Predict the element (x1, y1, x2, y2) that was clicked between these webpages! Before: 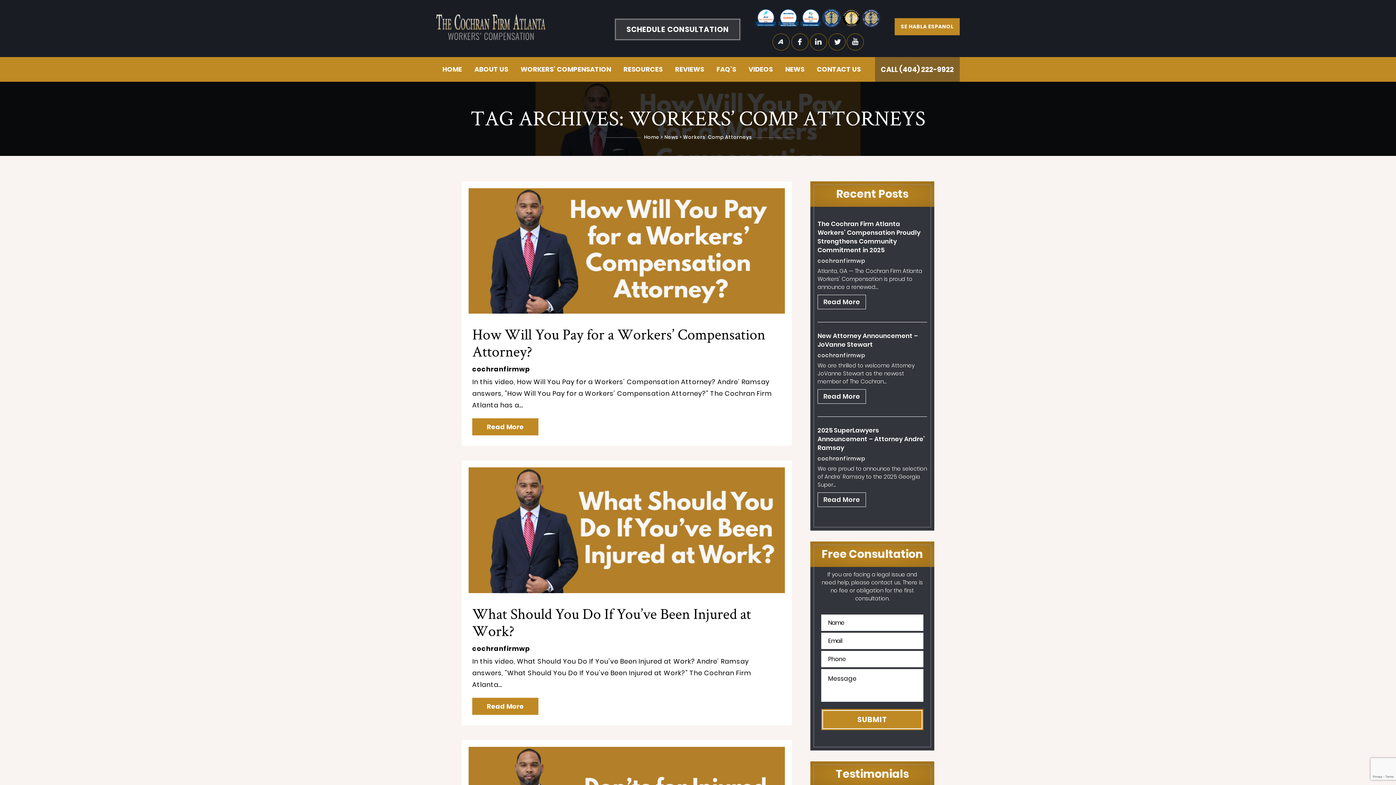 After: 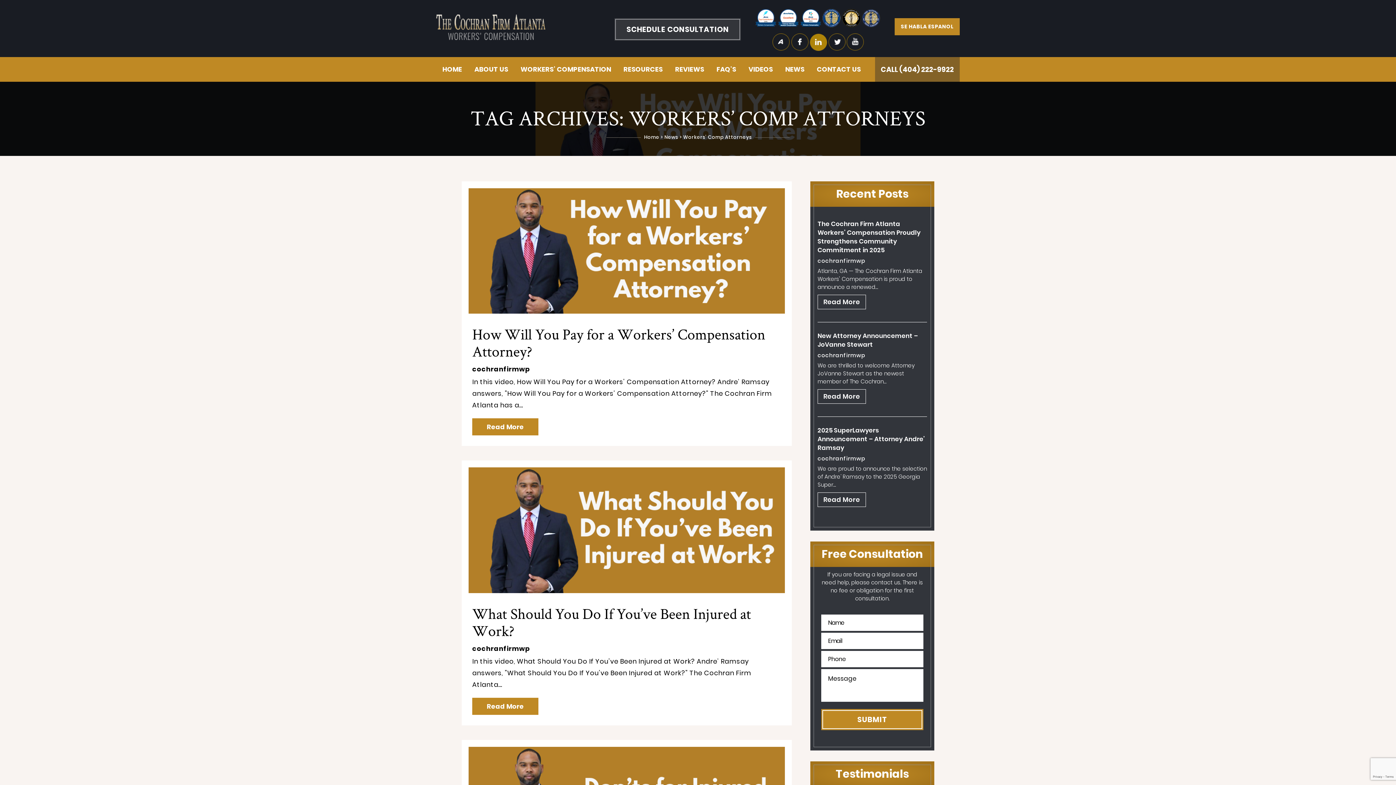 Action: bbox: (809, 33, 827, 50) label: Linked-in